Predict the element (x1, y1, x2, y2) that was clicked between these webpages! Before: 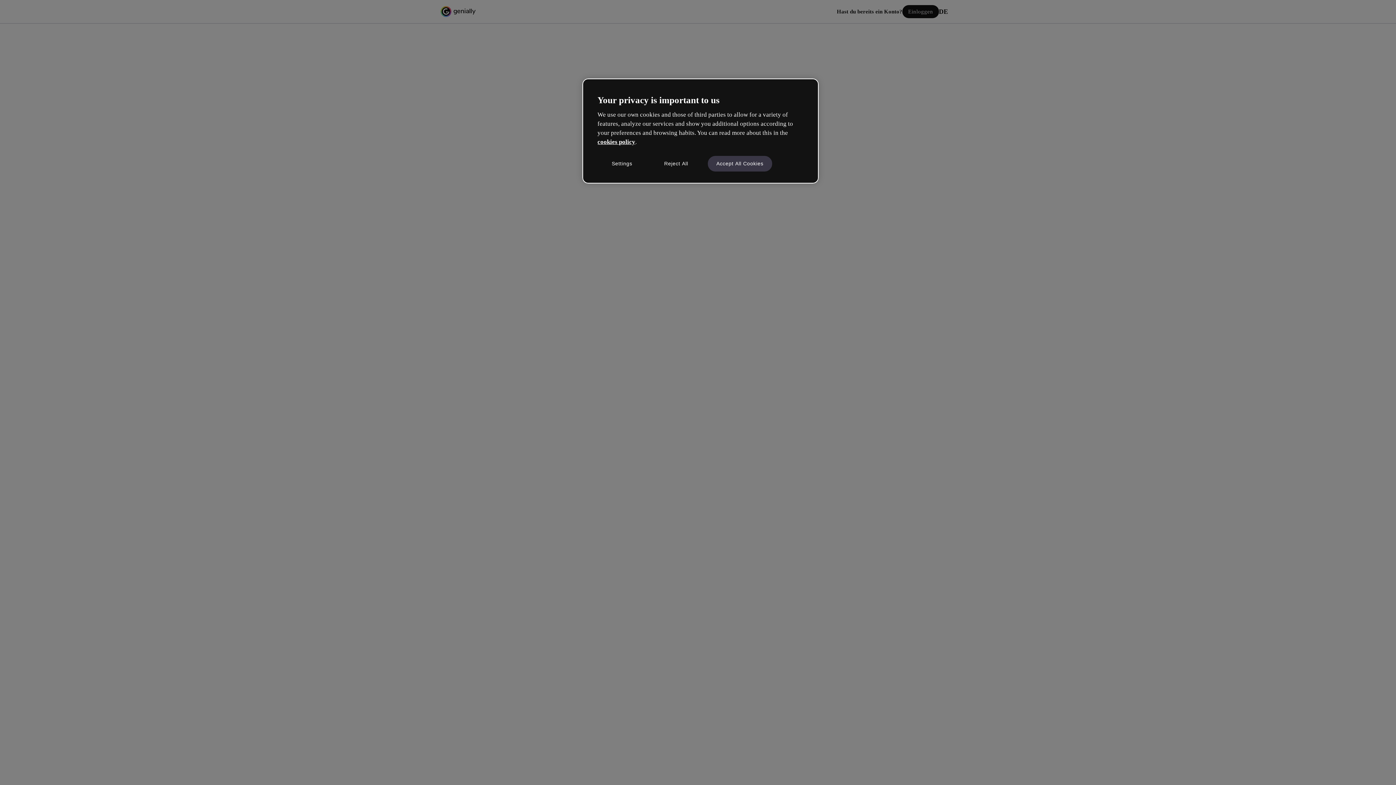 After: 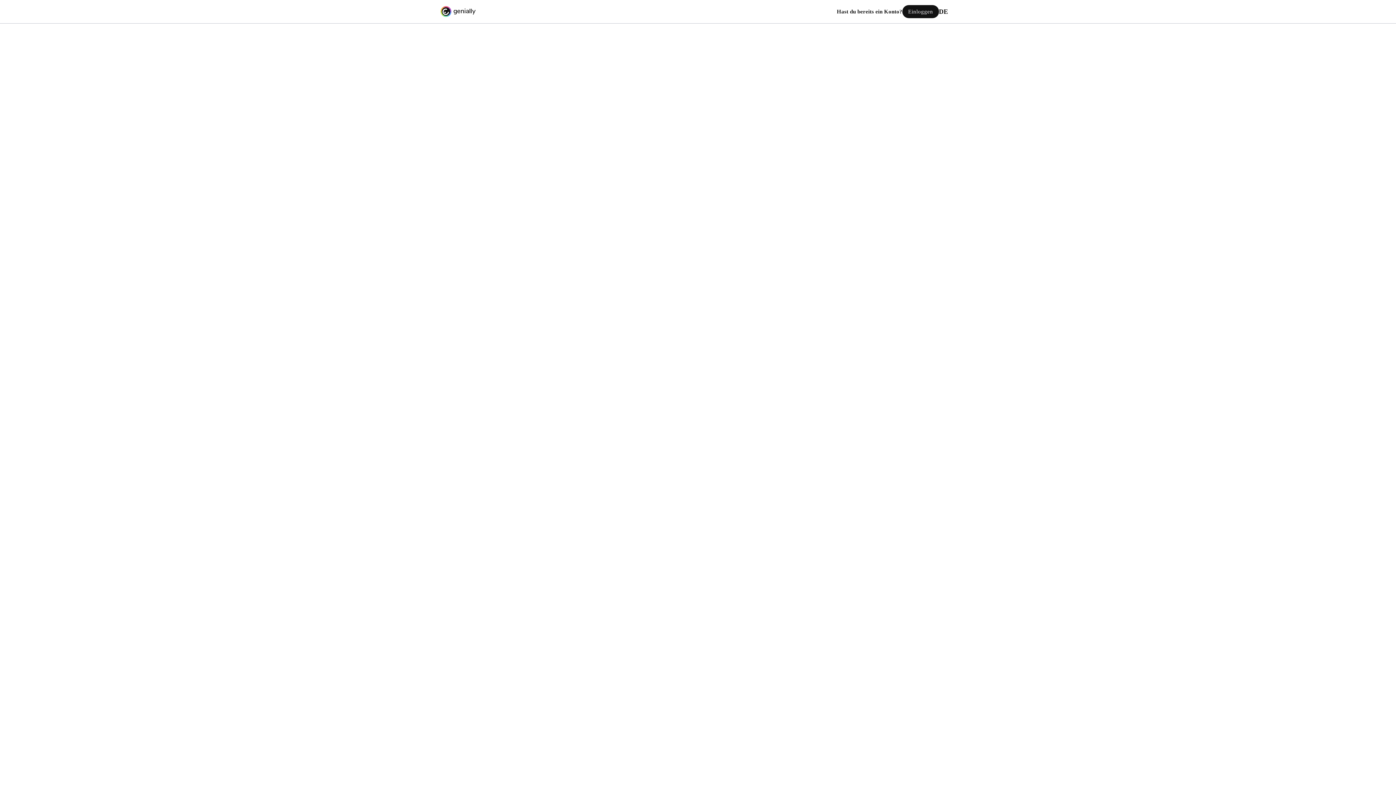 Action: bbox: (651, 155, 700, 171) label: Reject All